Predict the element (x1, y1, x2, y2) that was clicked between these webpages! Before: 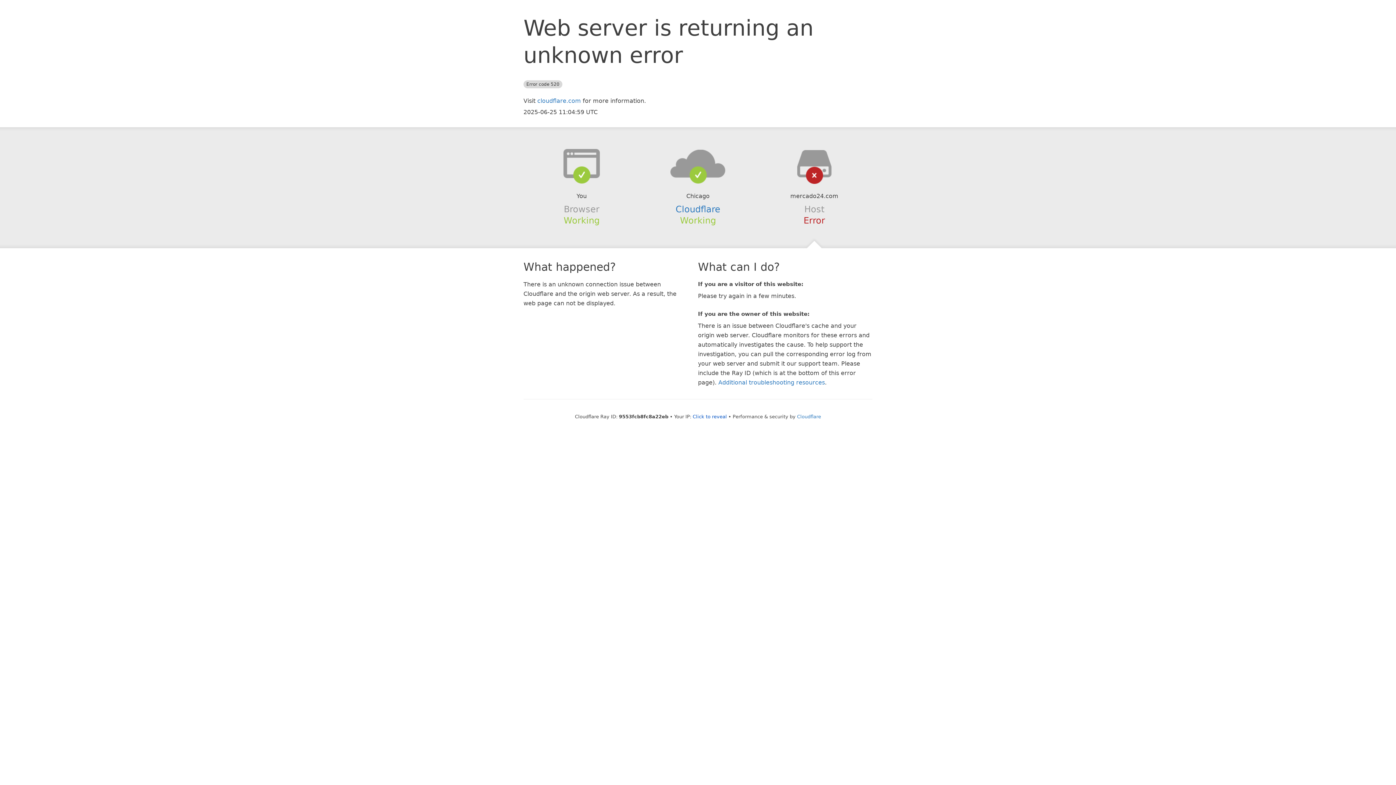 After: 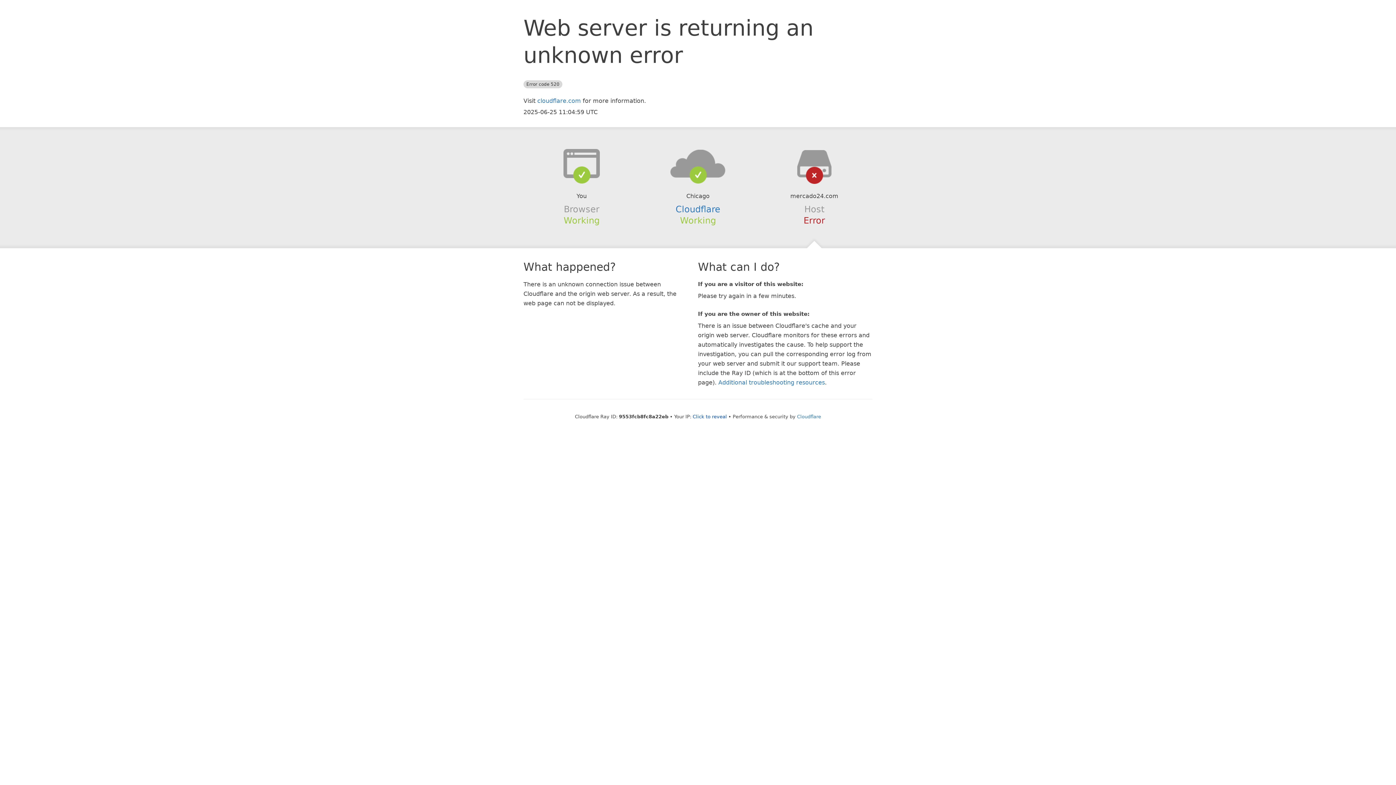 Action: bbox: (639, 148, 756, 178)